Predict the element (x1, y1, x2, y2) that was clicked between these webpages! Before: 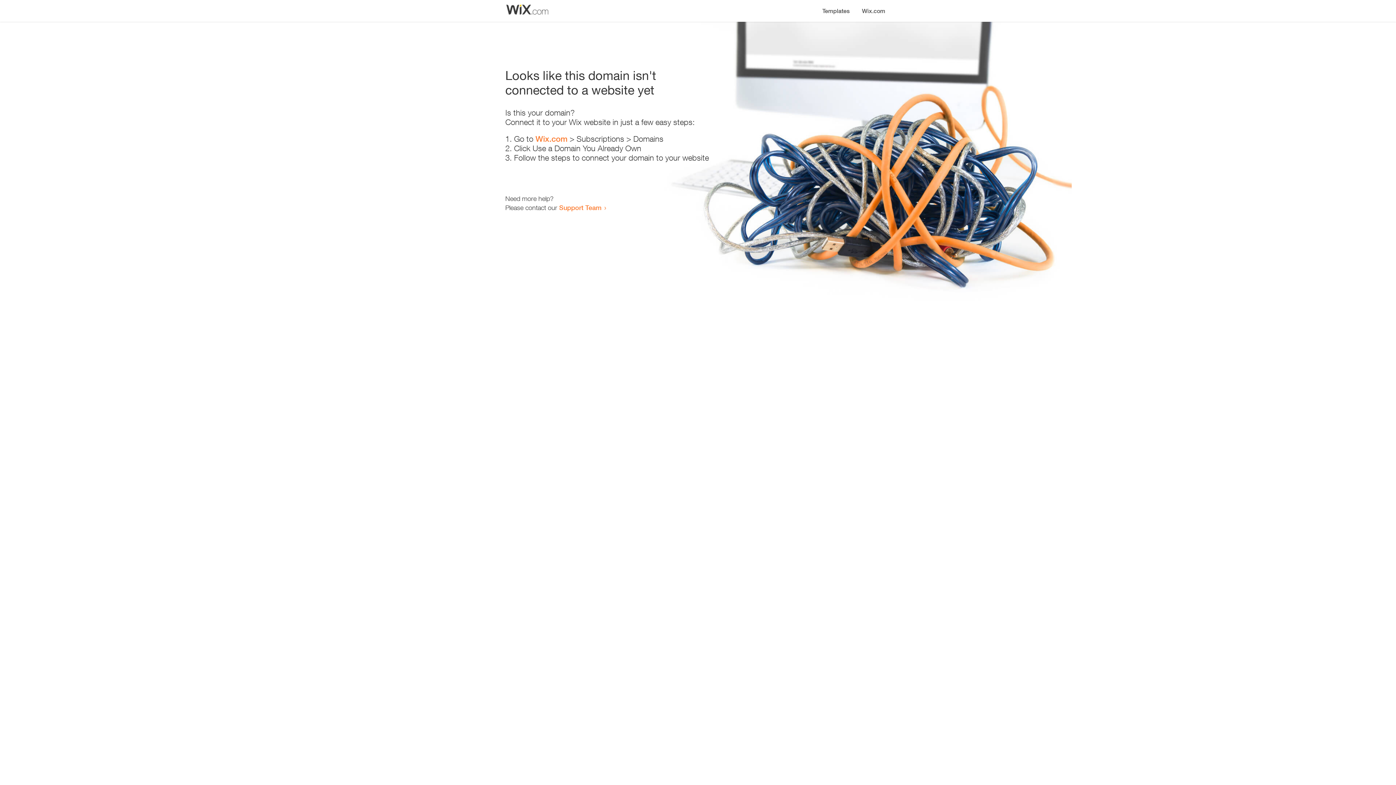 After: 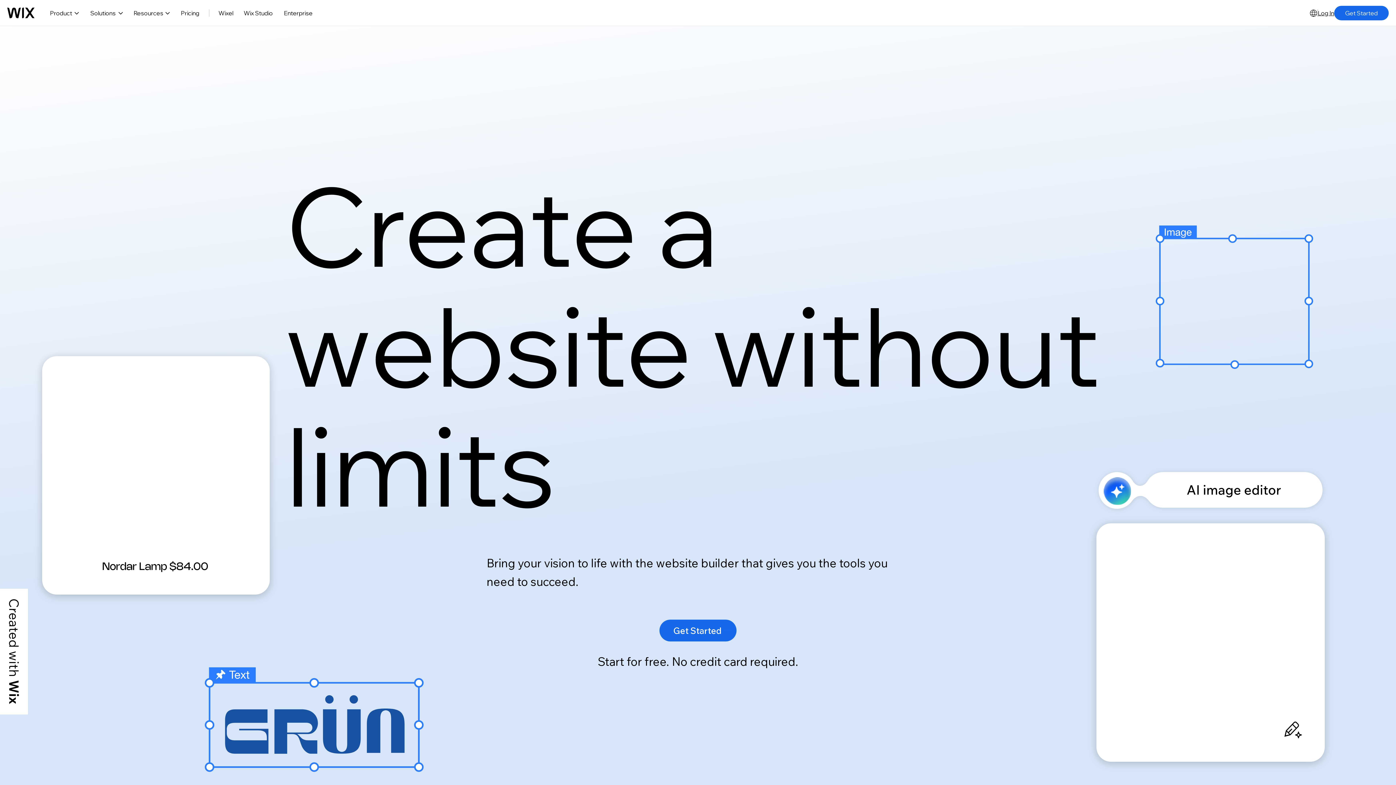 Action: bbox: (535, 134, 567, 143) label: Wix.com